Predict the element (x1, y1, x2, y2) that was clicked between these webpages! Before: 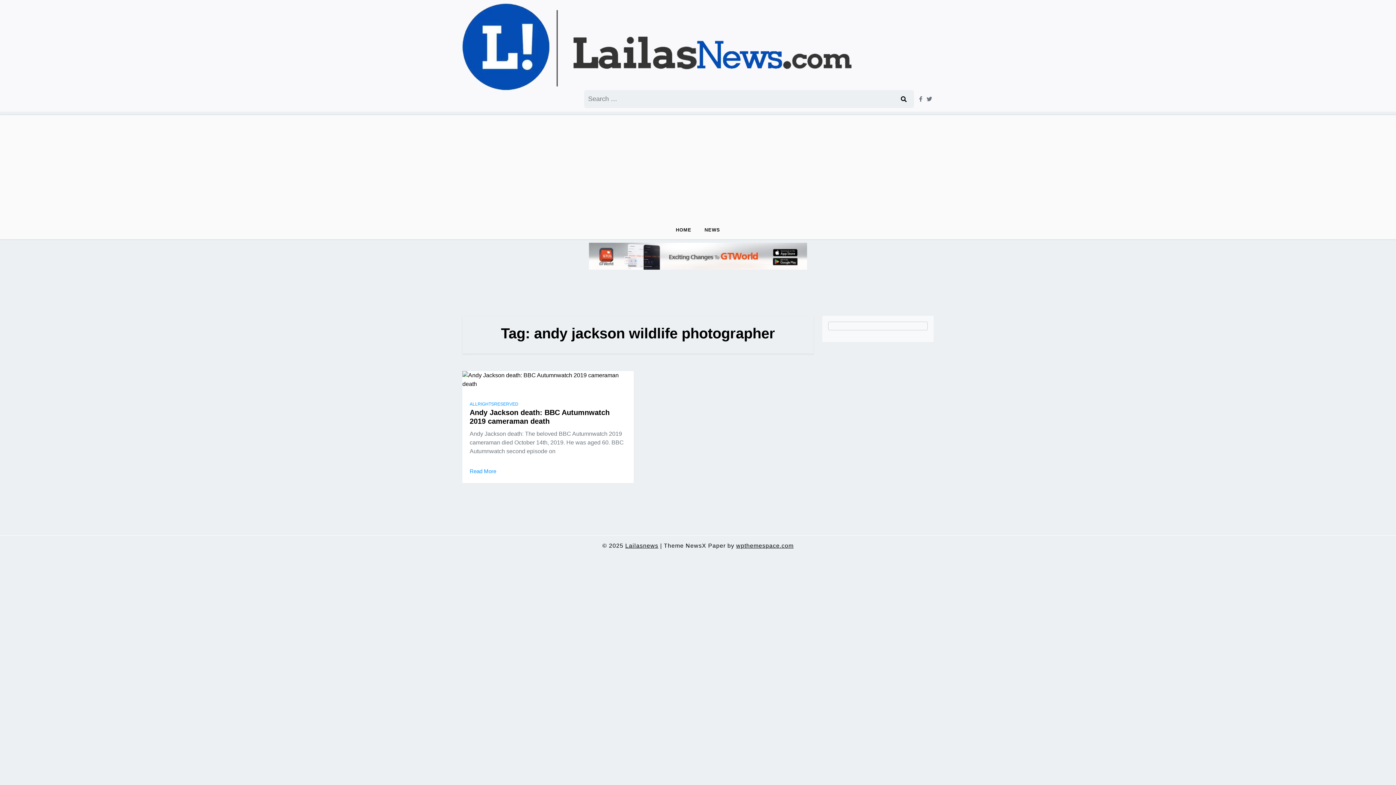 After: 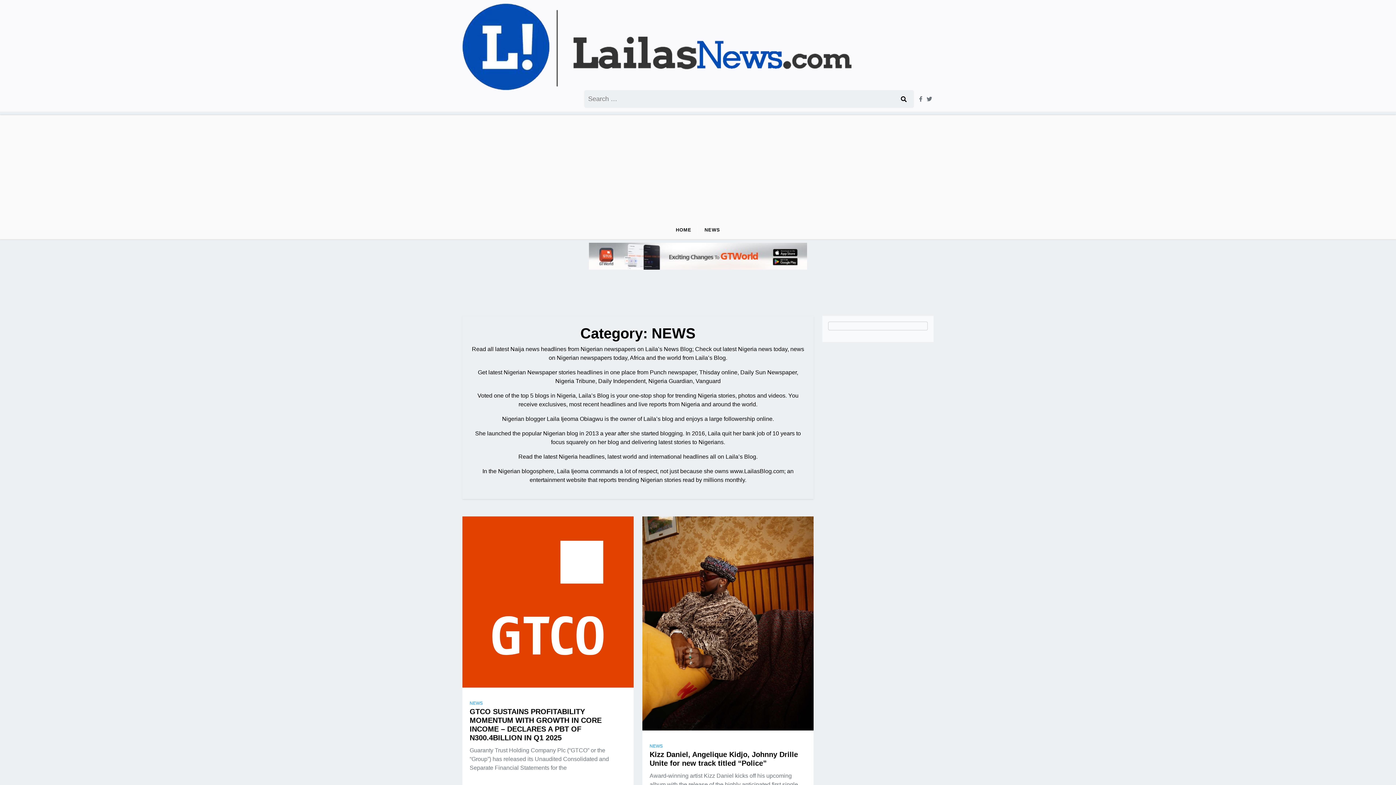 Action: label: NEWS bbox: (698, 220, 726, 239)